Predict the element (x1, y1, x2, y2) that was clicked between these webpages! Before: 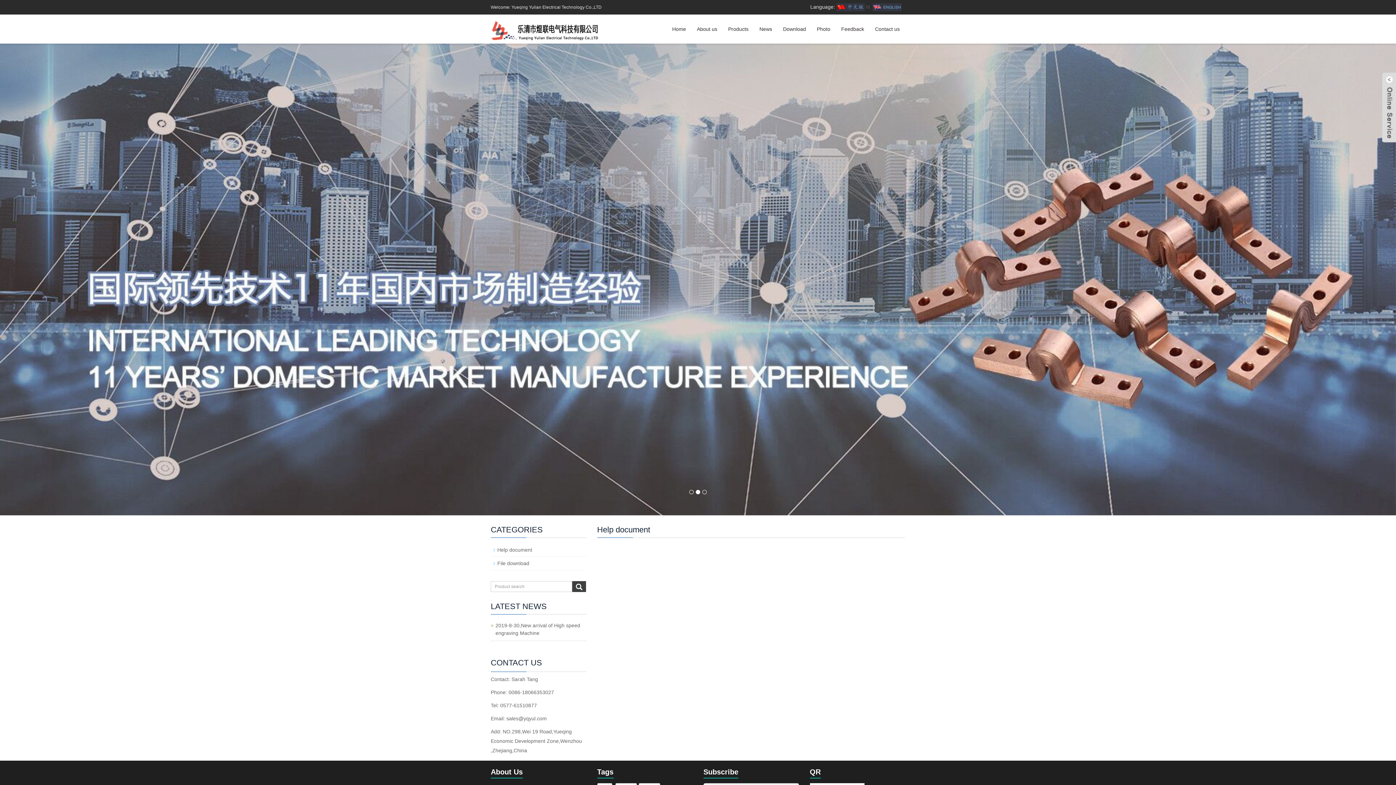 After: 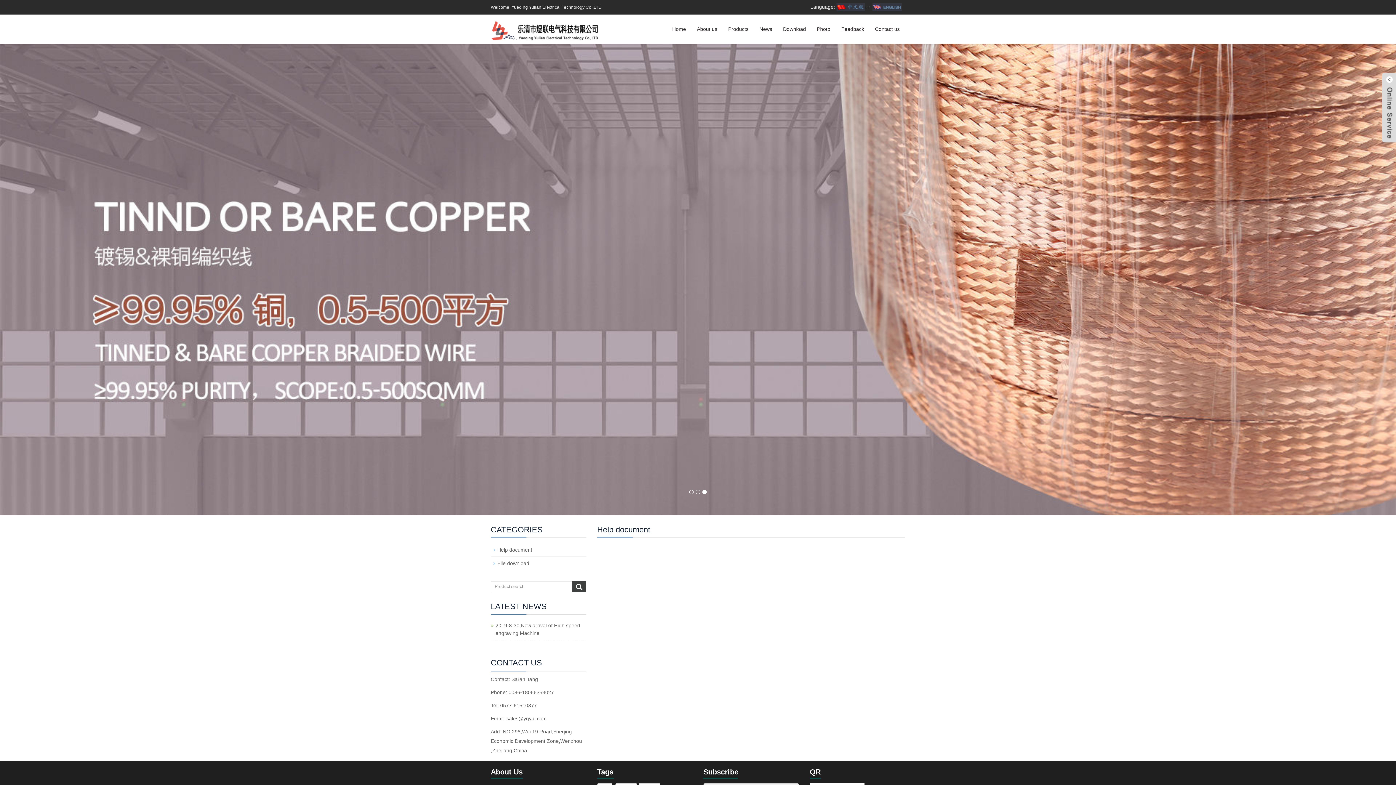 Action: label: 3 bbox: (702, 490, 706, 494)